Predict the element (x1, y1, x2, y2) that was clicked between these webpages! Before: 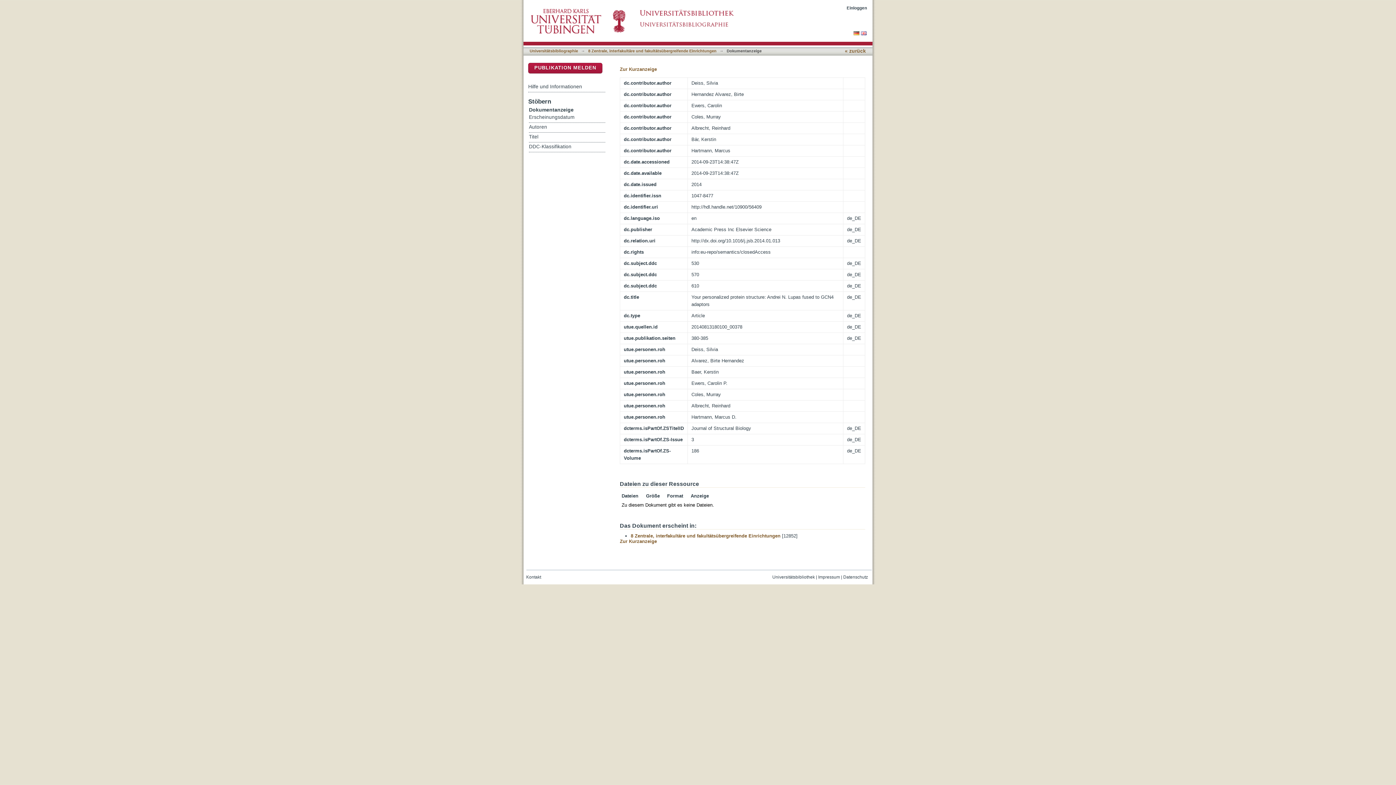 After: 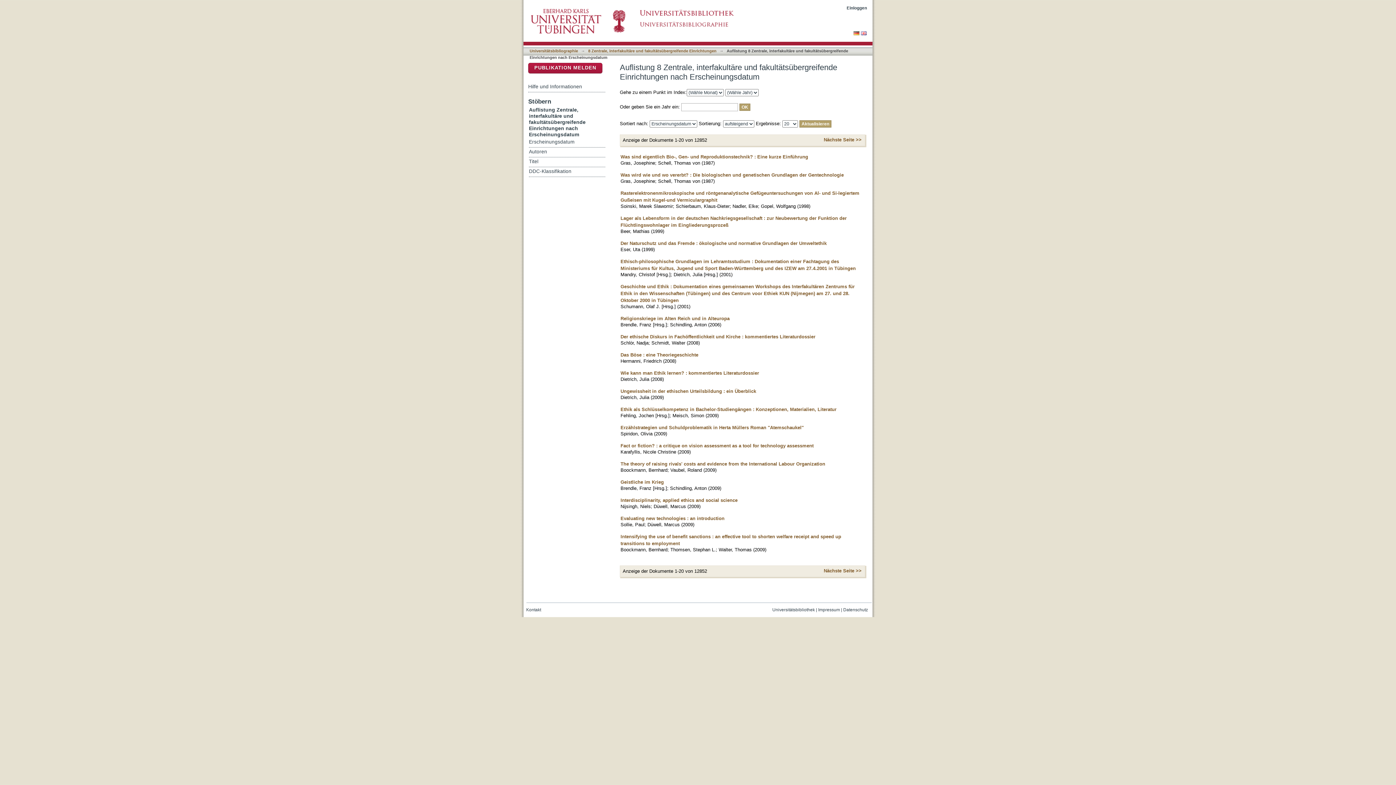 Action: bbox: (529, 113, 605, 122) label: Erscheinungsdatum